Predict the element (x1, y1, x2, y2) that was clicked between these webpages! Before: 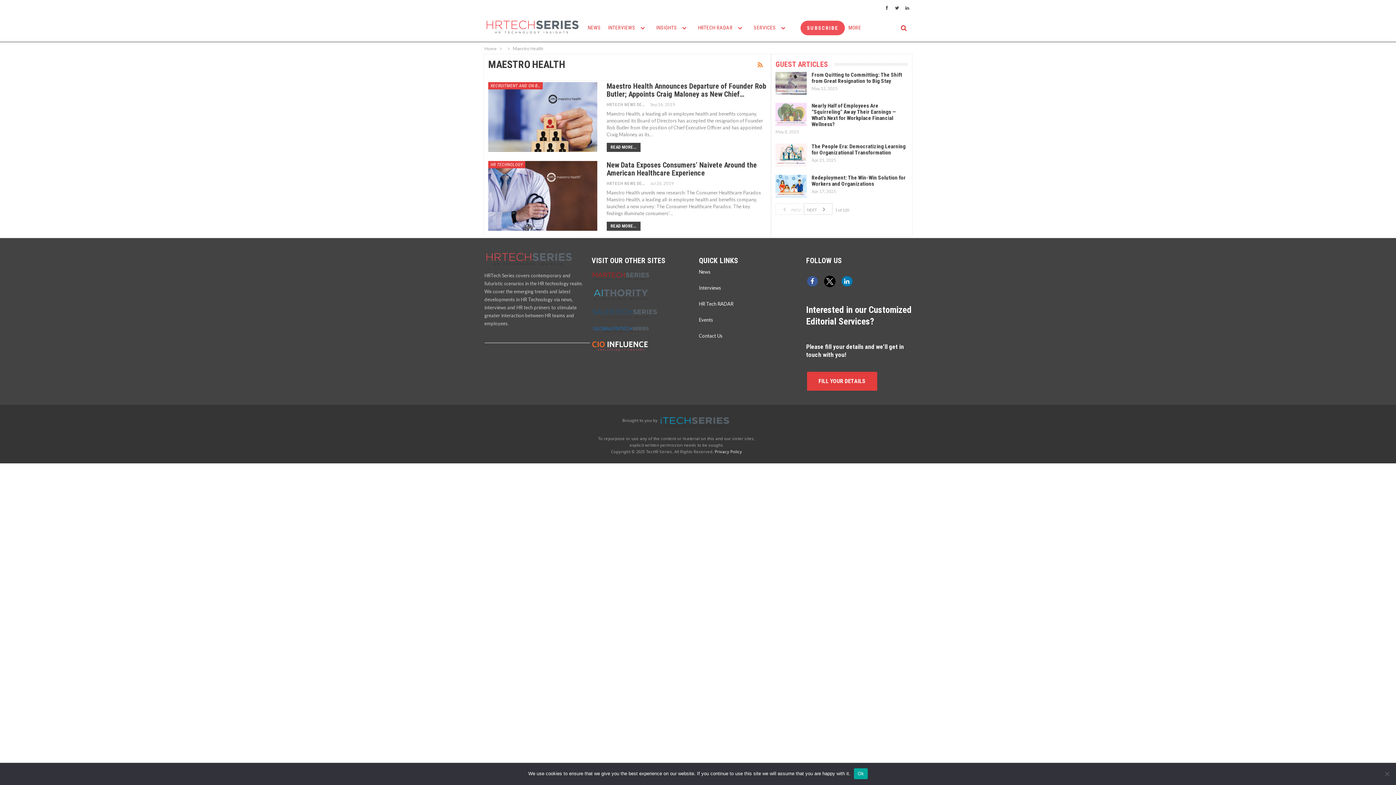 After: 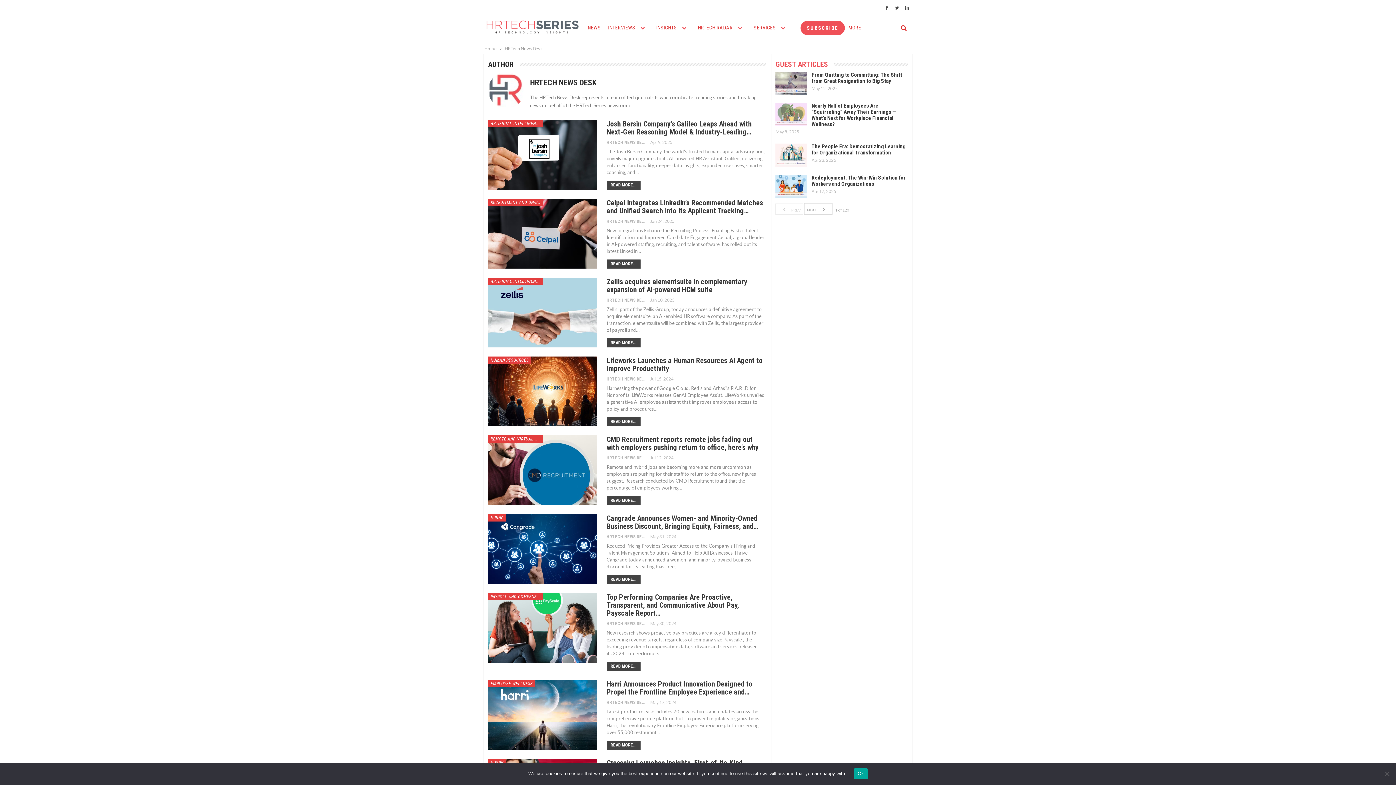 Action: label: HRTECH NEWS DESK   bbox: (606, 180, 650, 186)